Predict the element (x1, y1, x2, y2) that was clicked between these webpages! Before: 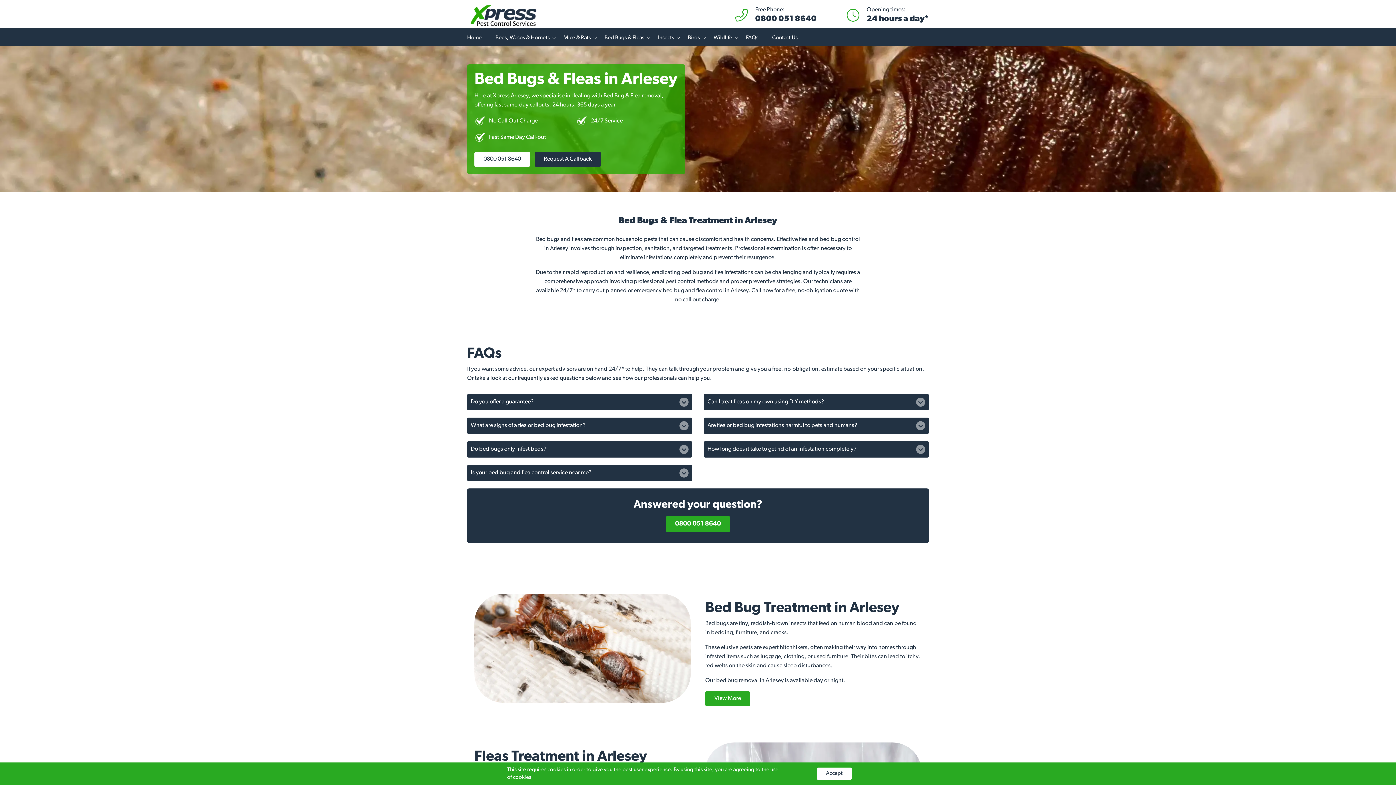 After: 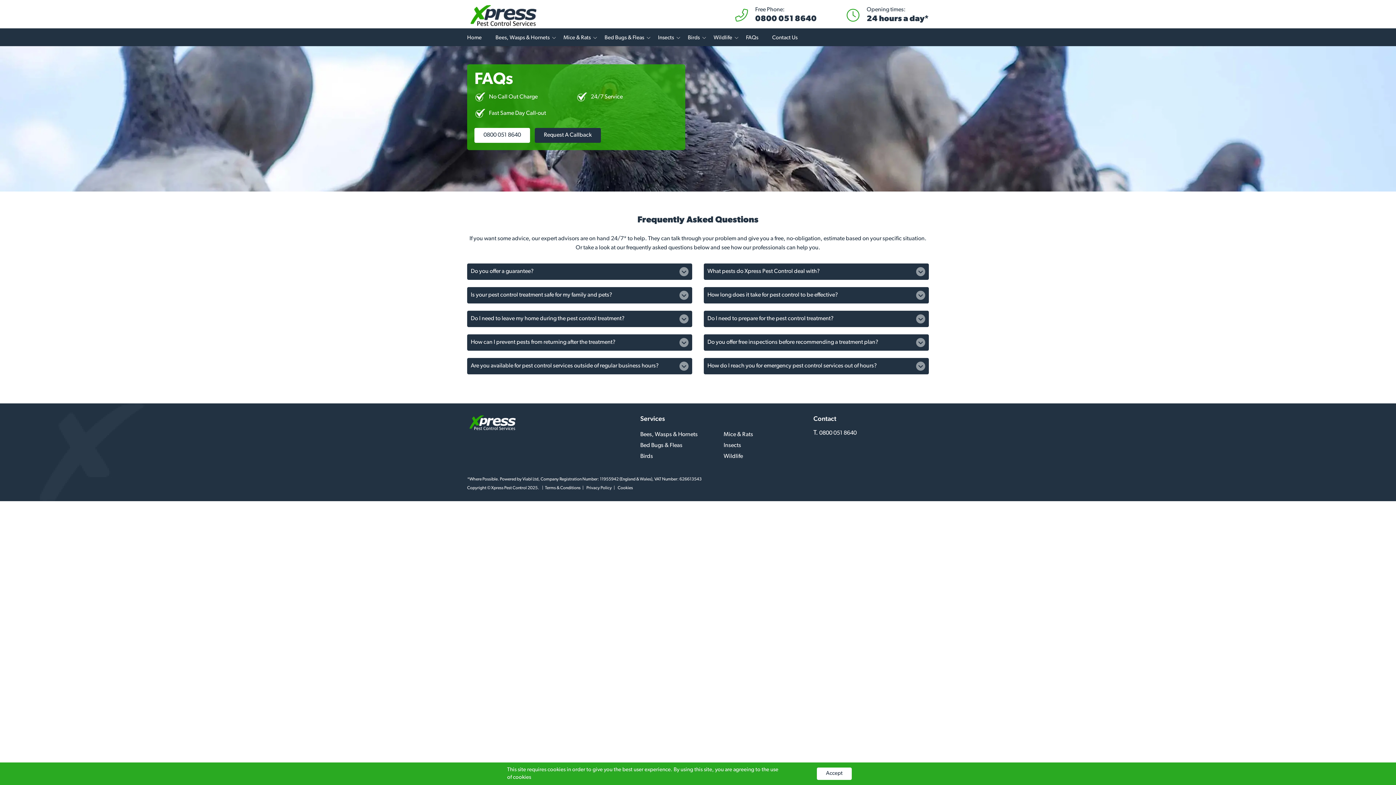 Action: label: FAQs bbox: (746, 33, 758, 42)